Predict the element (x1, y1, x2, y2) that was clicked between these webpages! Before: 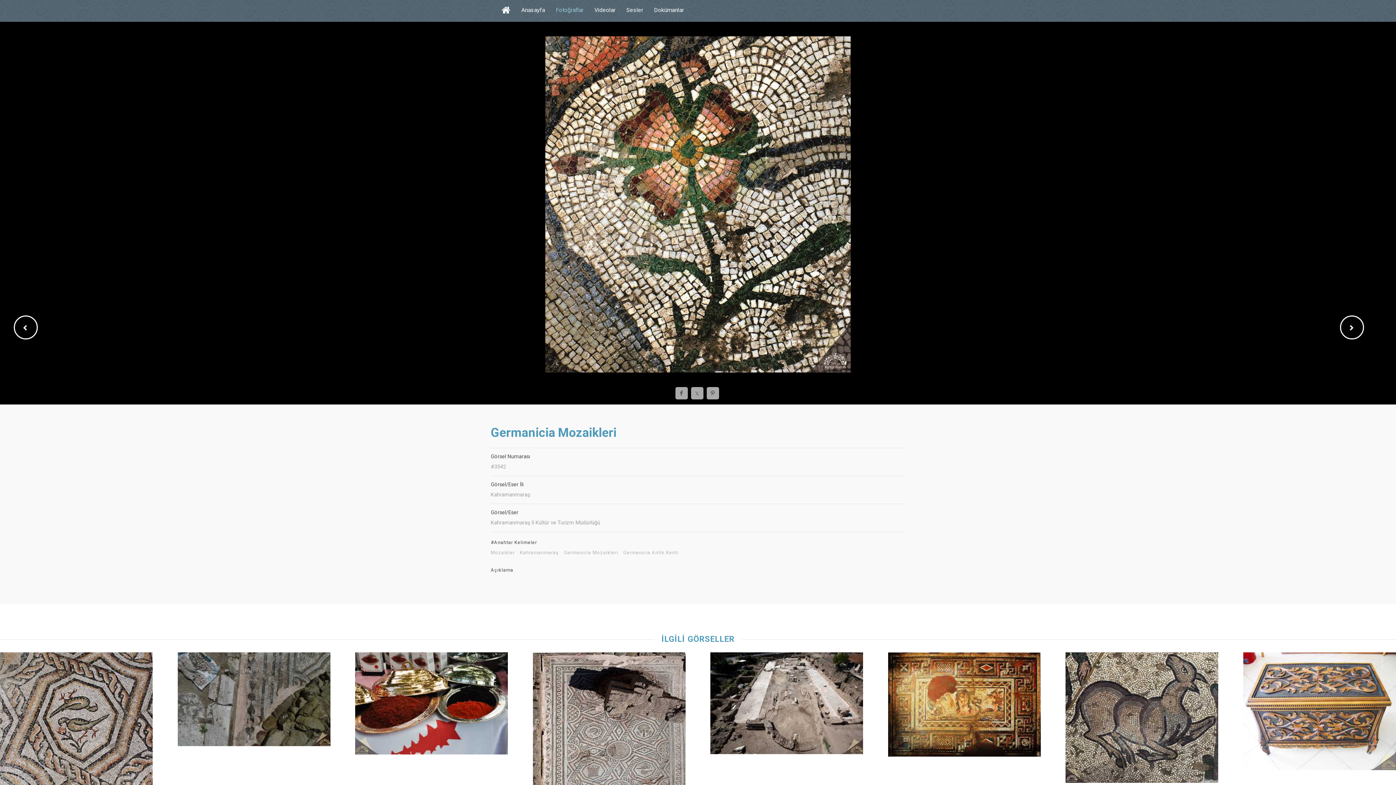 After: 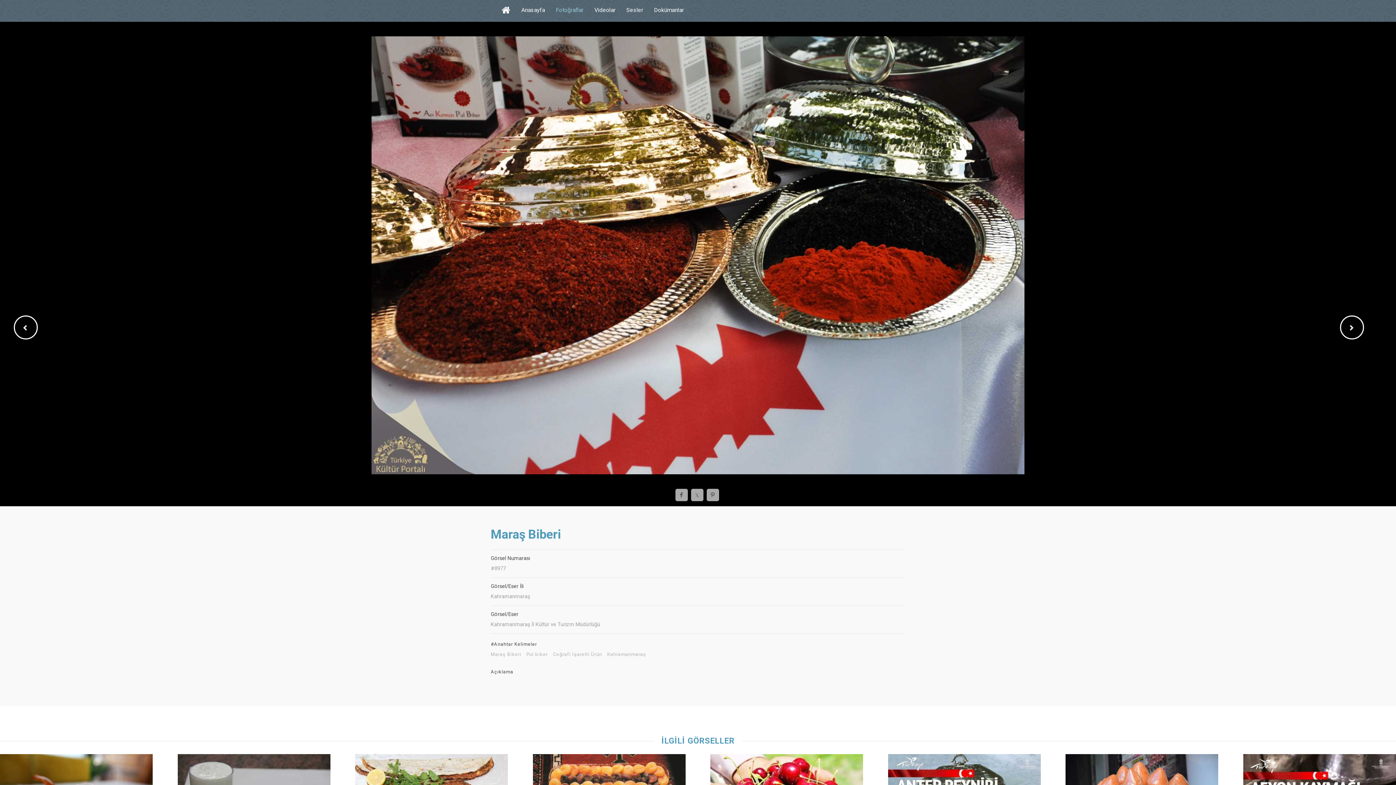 Action: bbox: (355, 652, 508, 758)